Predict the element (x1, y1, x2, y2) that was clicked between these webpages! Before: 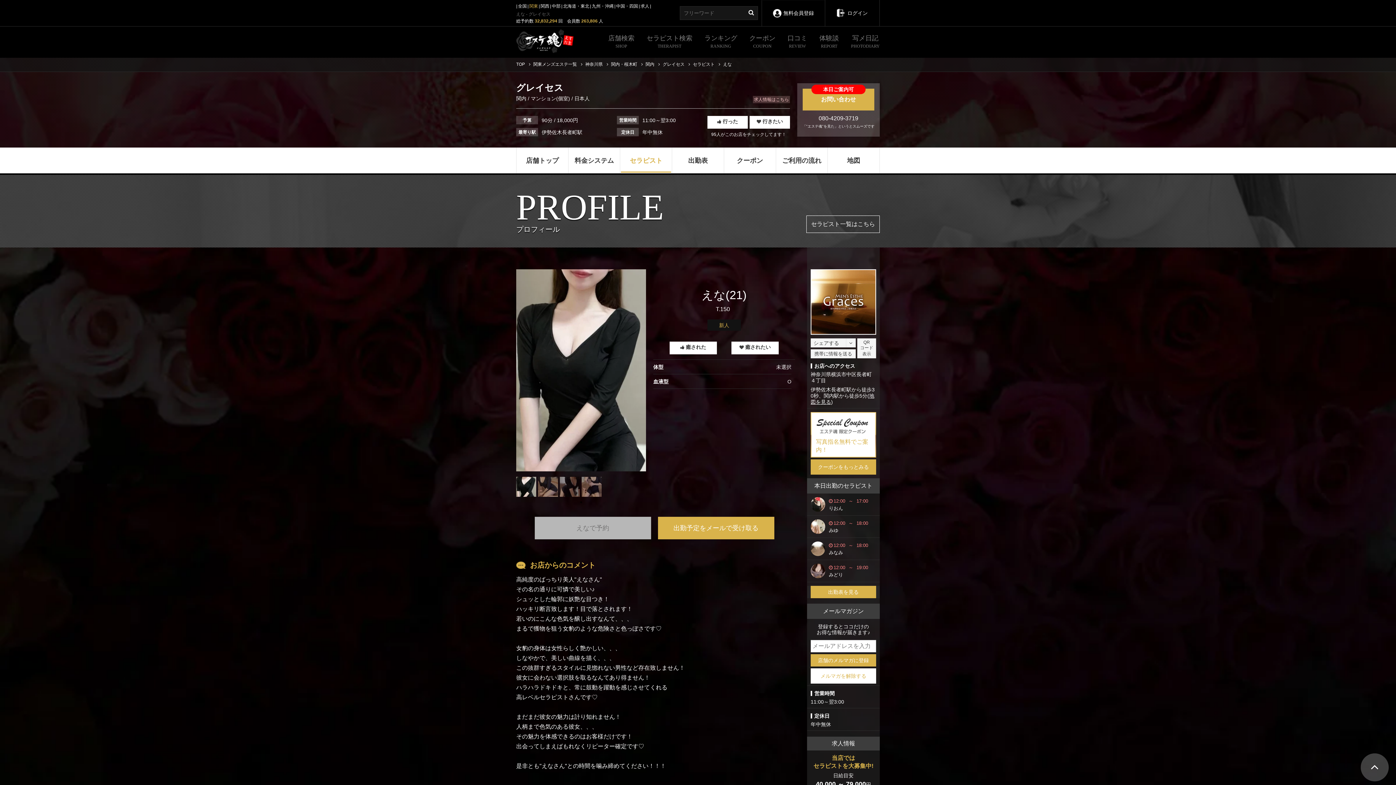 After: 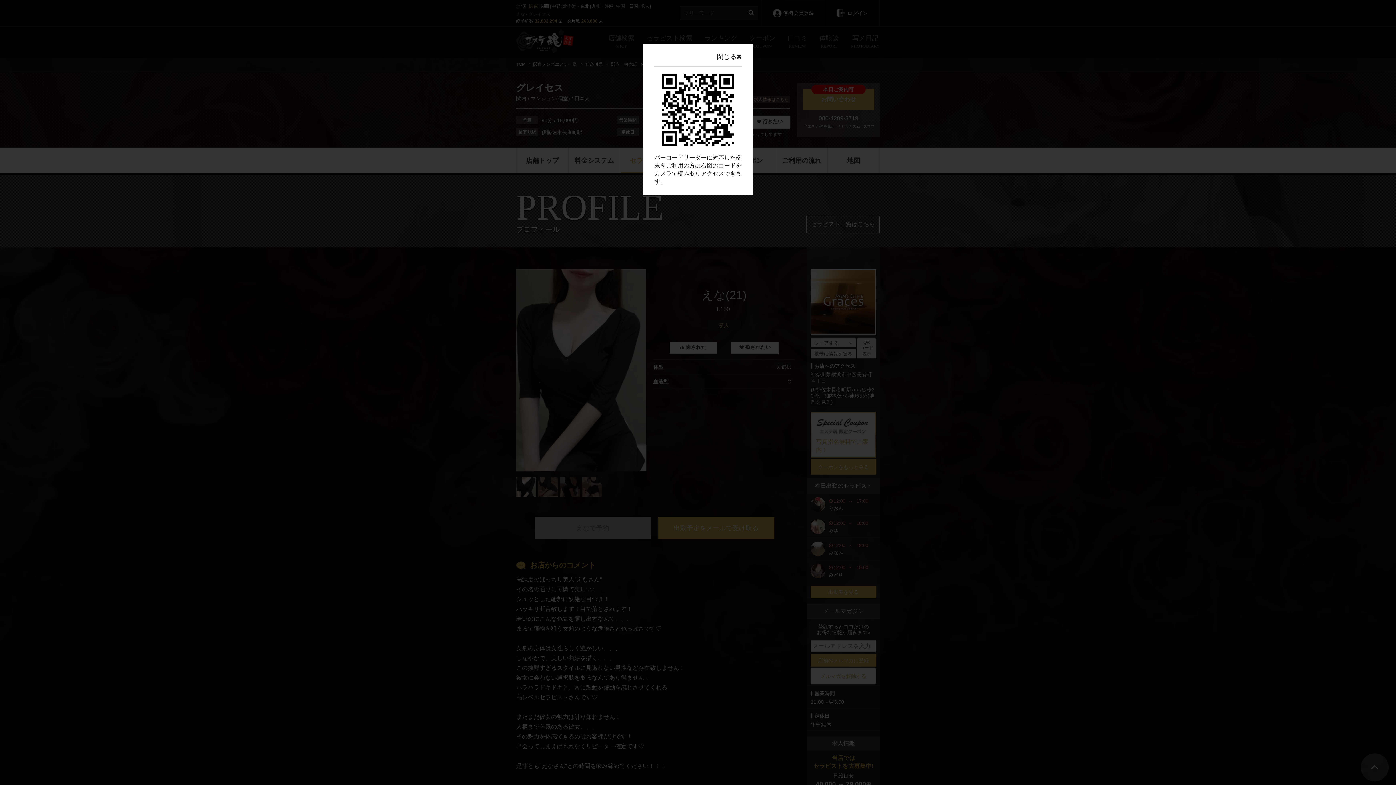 Action: label: QR
コード
表示 bbox: (857, 338, 876, 358)